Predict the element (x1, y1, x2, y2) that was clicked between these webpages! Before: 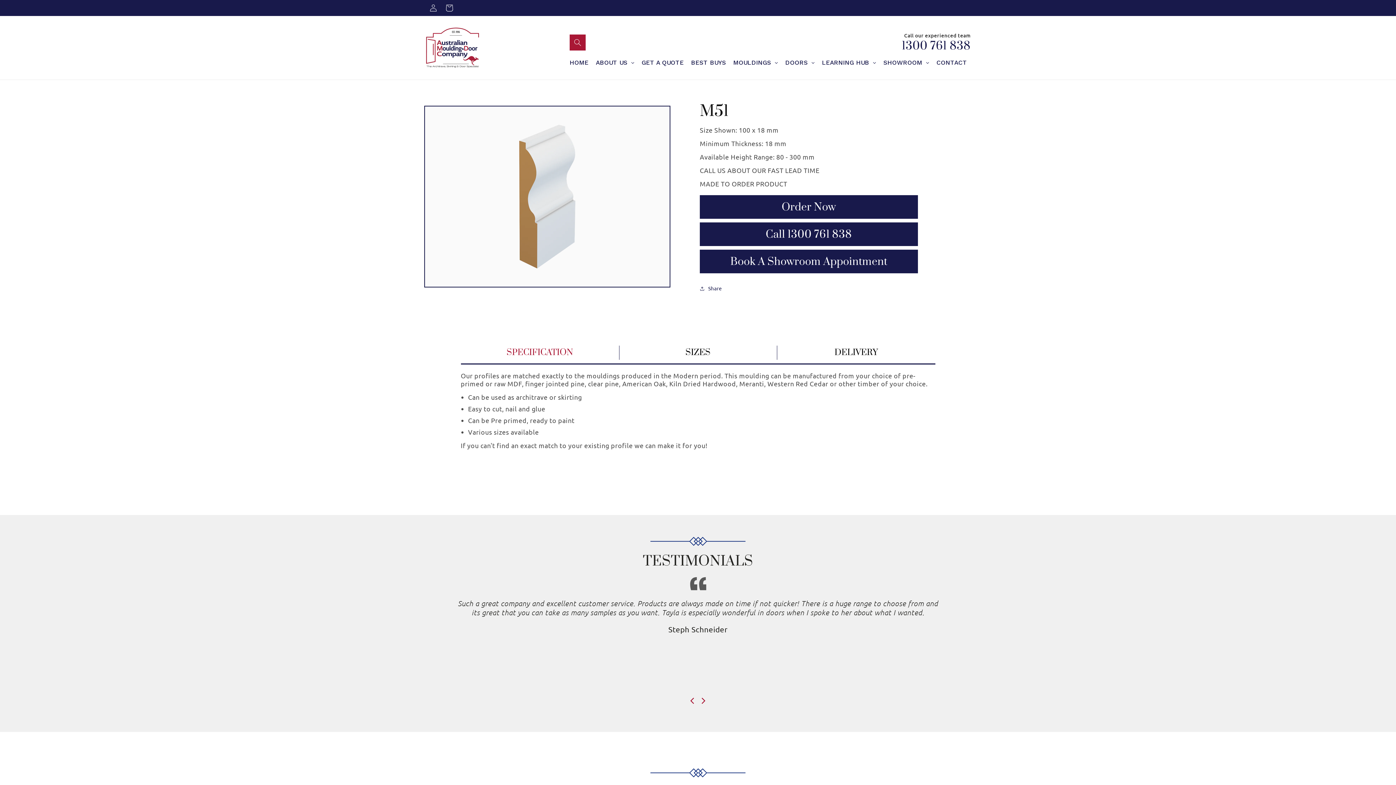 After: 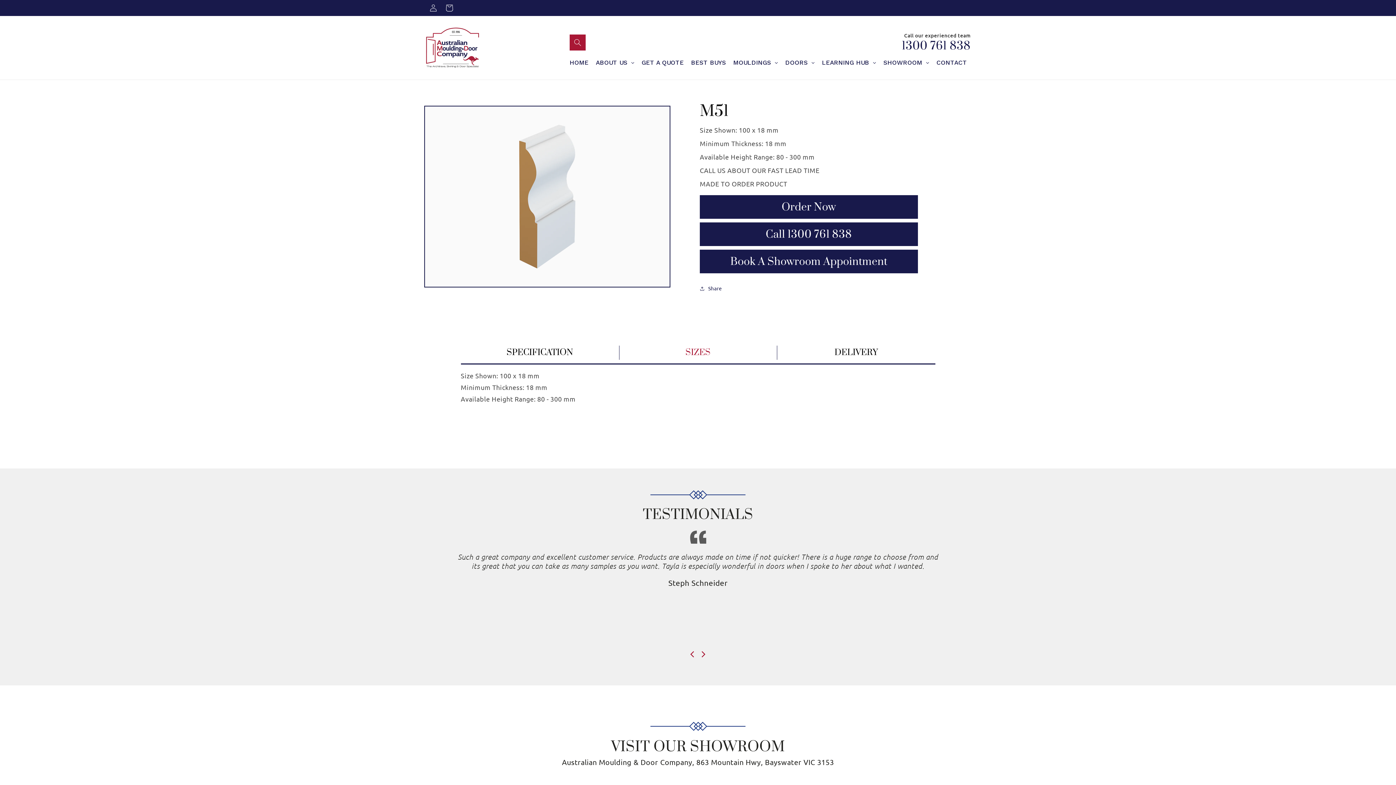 Action: bbox: (619, 345, 777, 359) label: SIZES